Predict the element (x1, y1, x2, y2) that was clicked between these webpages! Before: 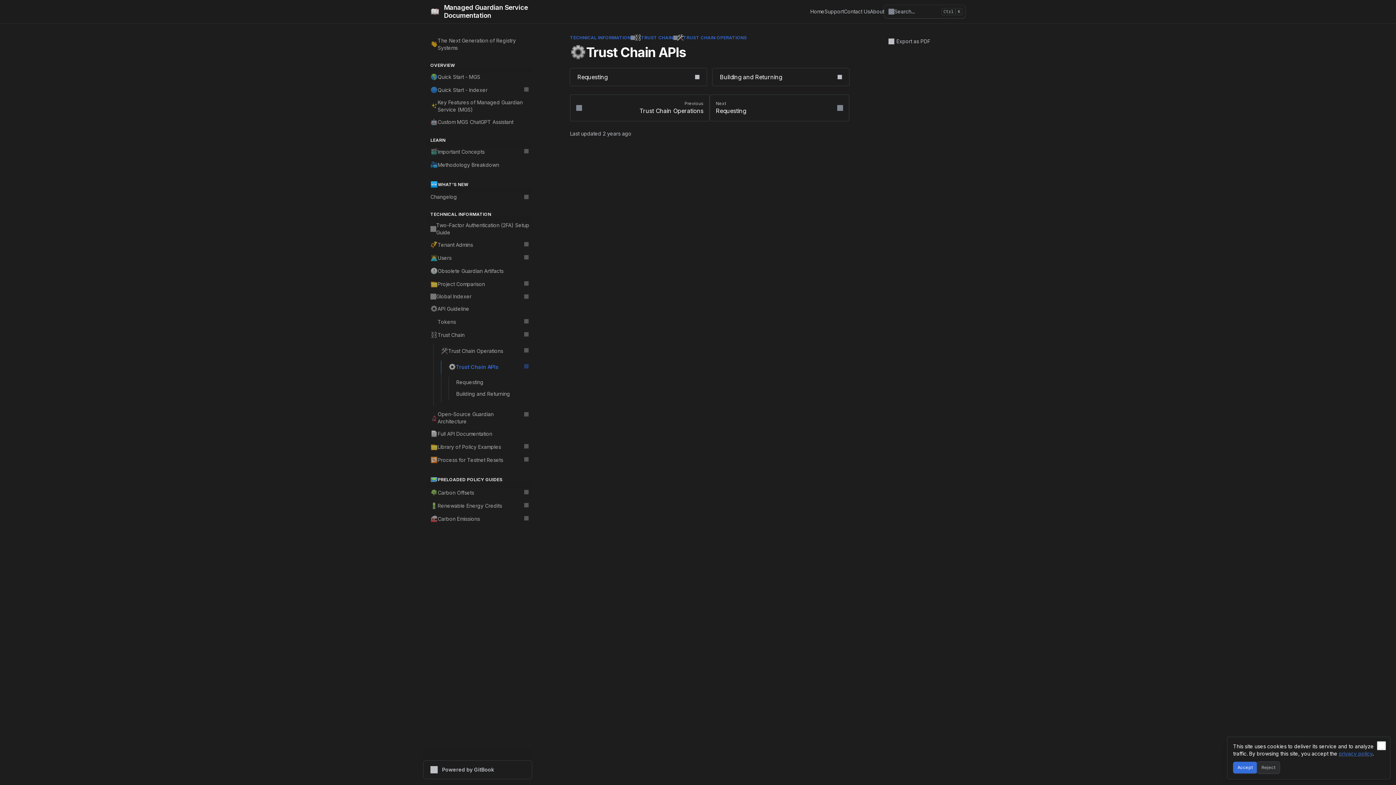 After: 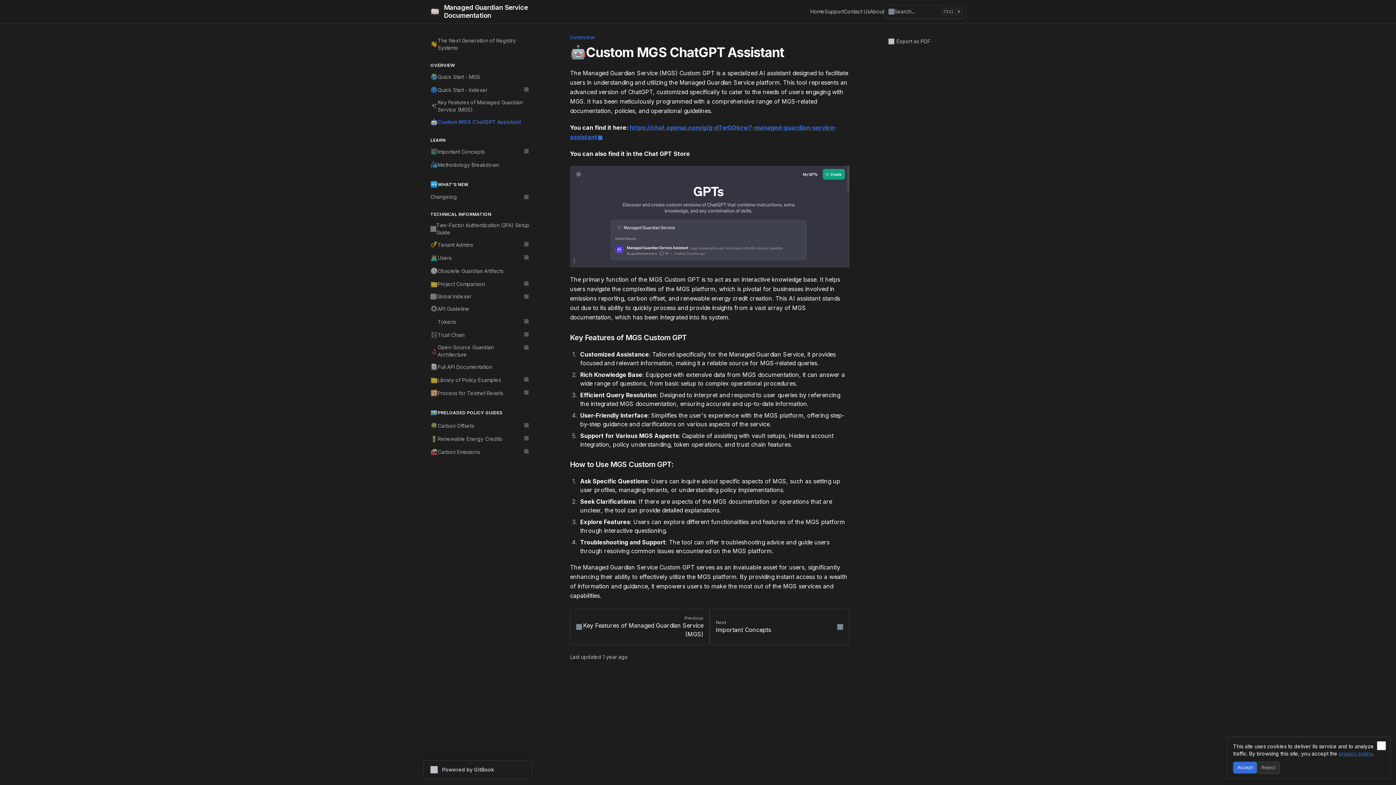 Action: bbox: (426, 115, 532, 128) label: 🤖
Custom MGS ChatGPT Assistant